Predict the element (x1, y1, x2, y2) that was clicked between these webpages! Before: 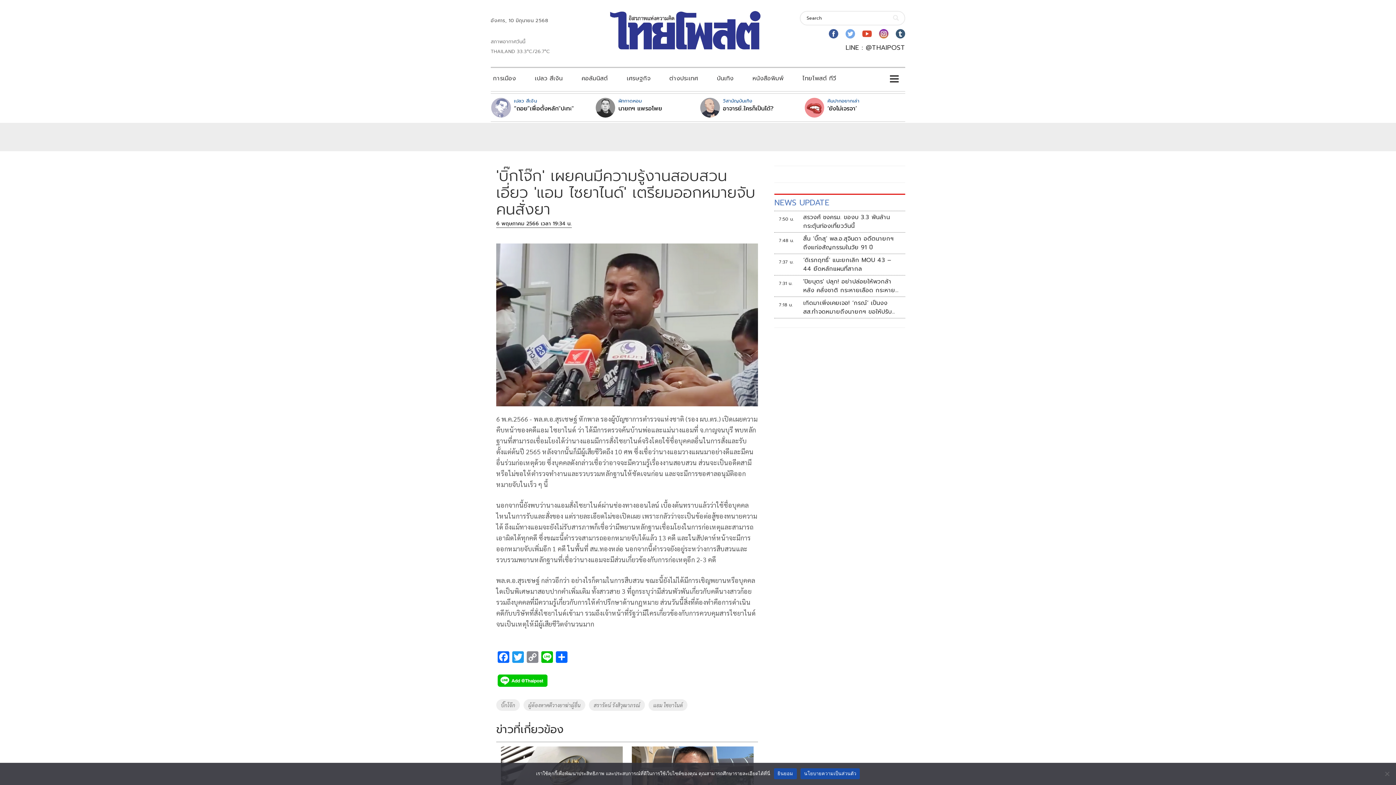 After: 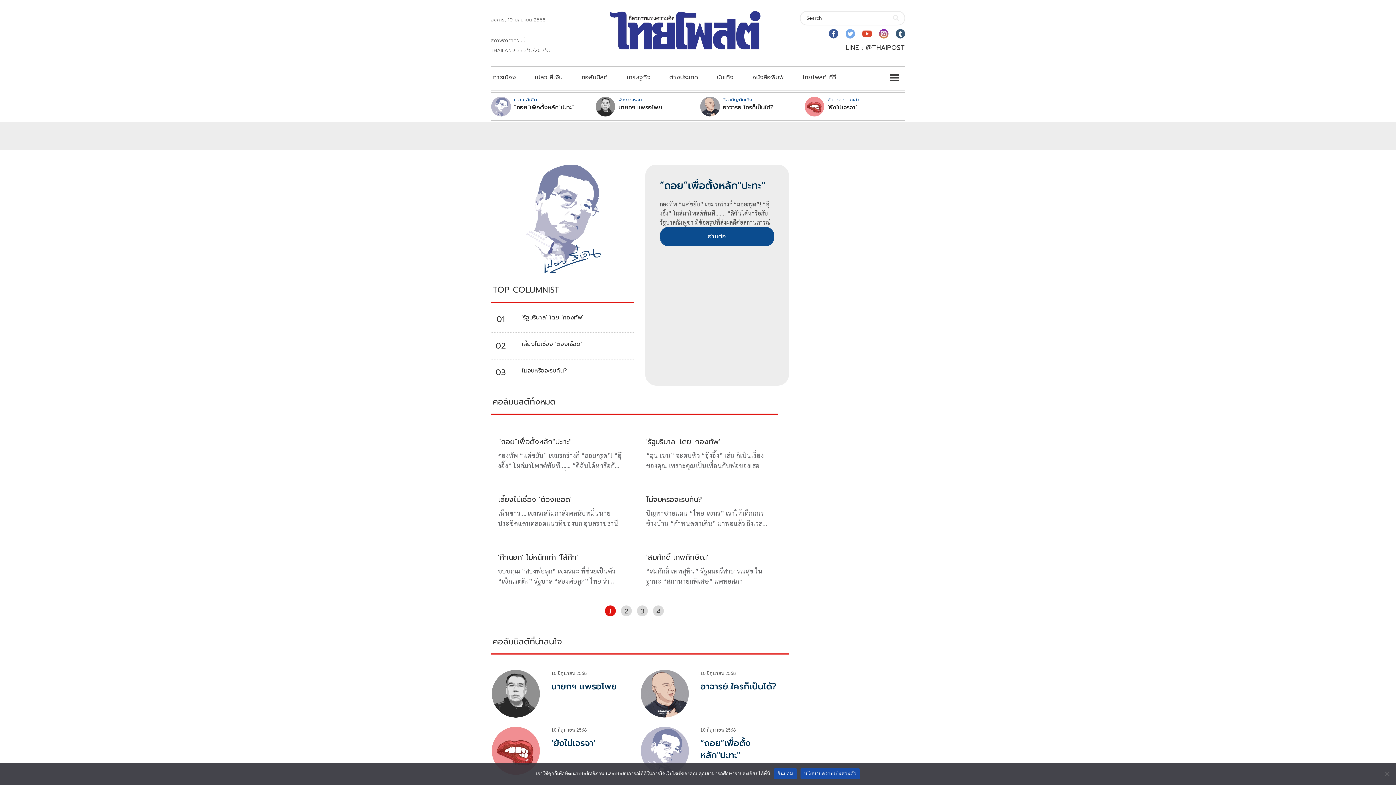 Action: label: เปลว สีเงิน bbox: (525, 69, 572, 87)